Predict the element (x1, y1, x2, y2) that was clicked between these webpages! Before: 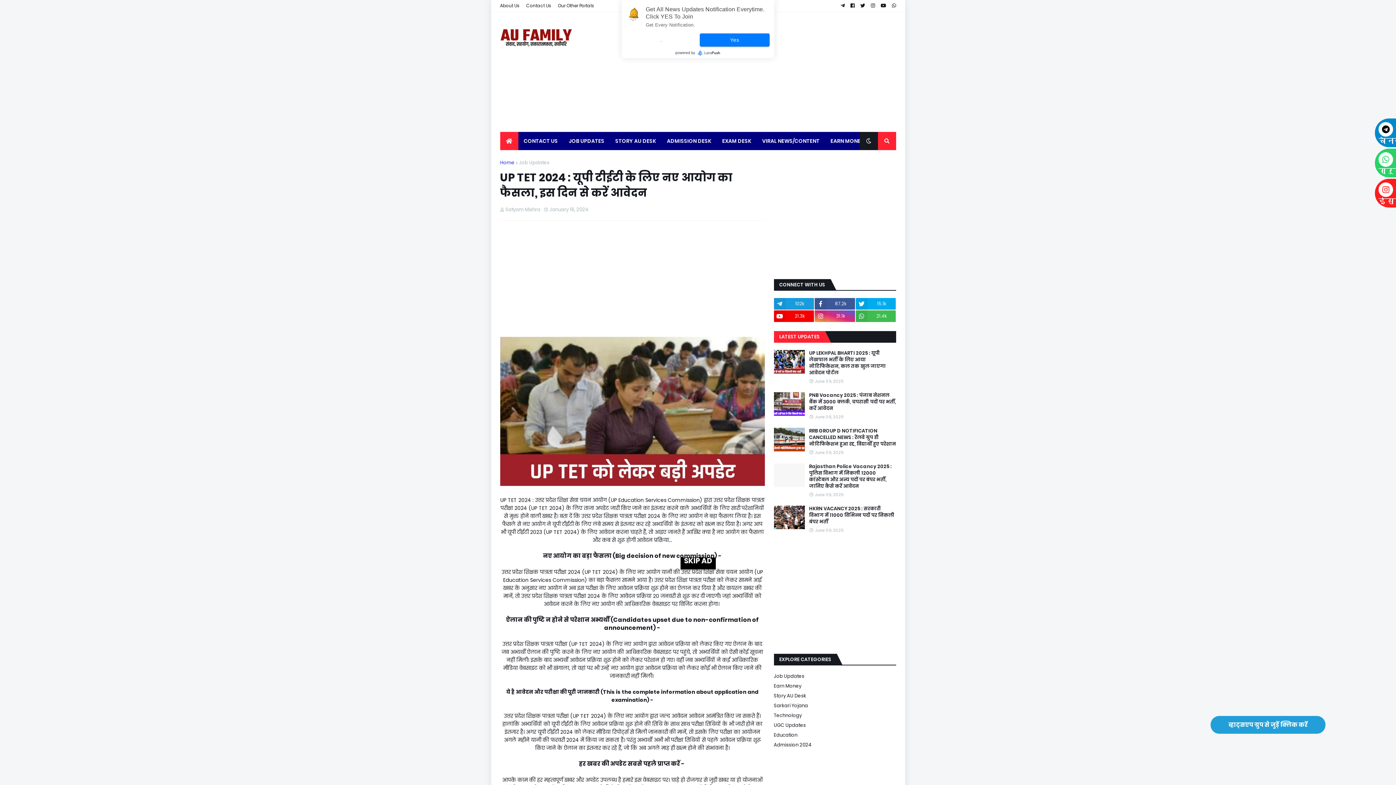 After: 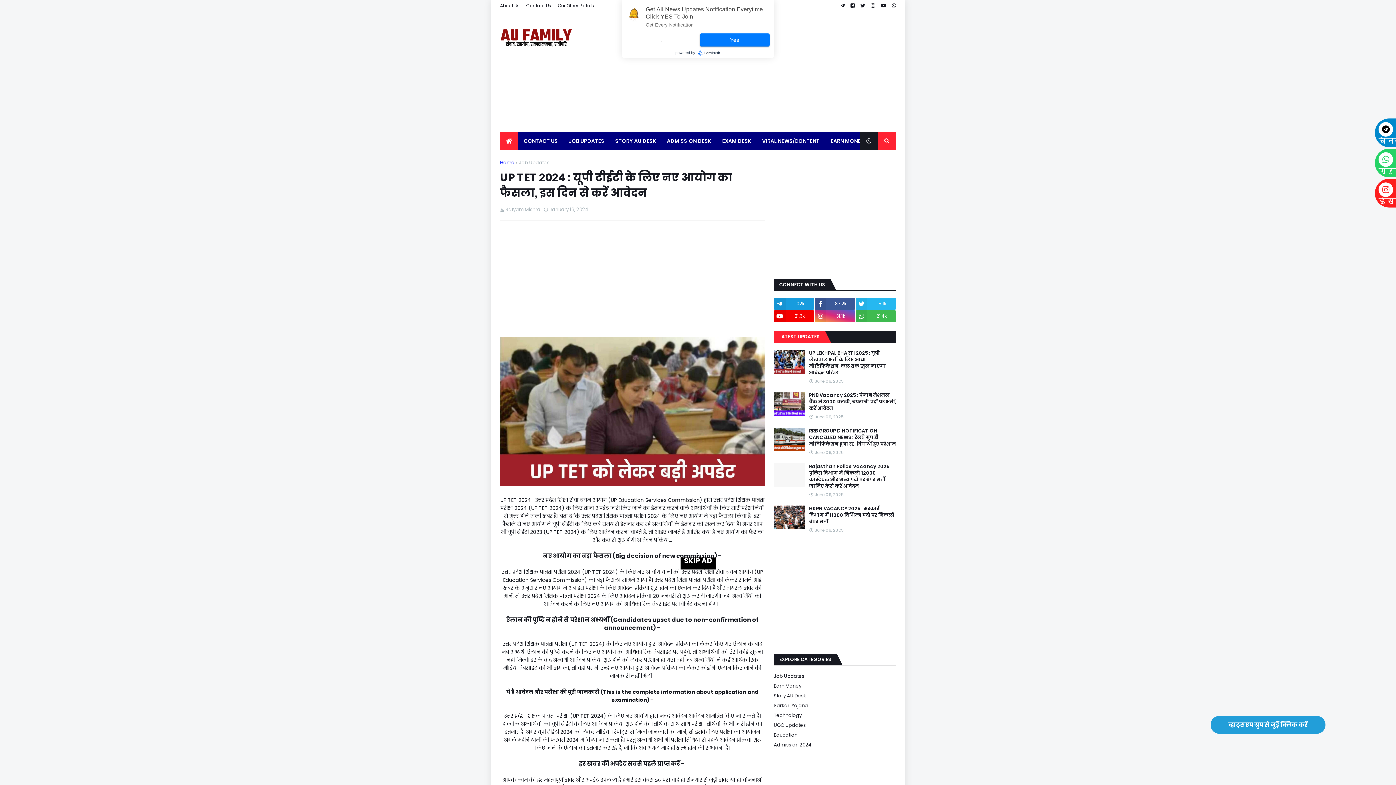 Action: label: 15.1k bbox: (855, 298, 896, 309)